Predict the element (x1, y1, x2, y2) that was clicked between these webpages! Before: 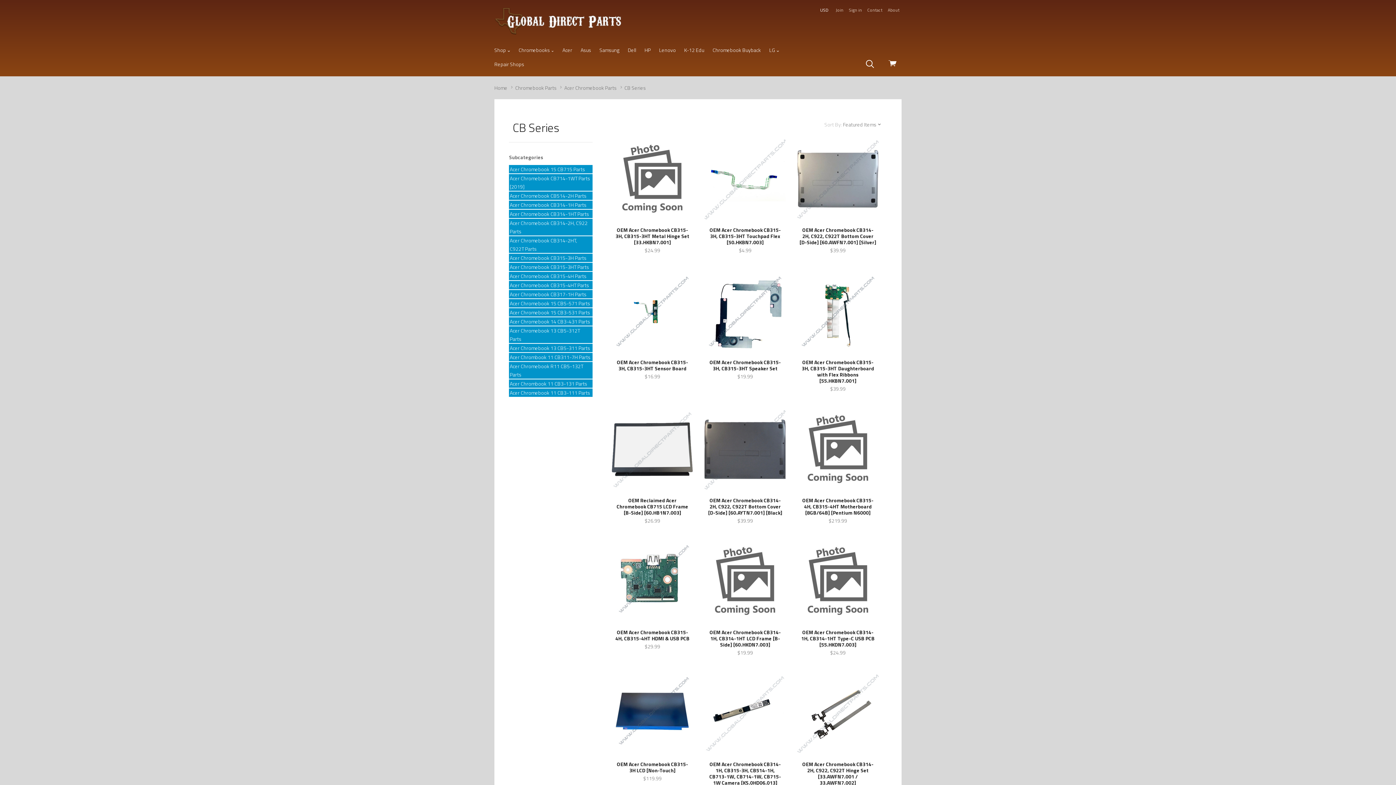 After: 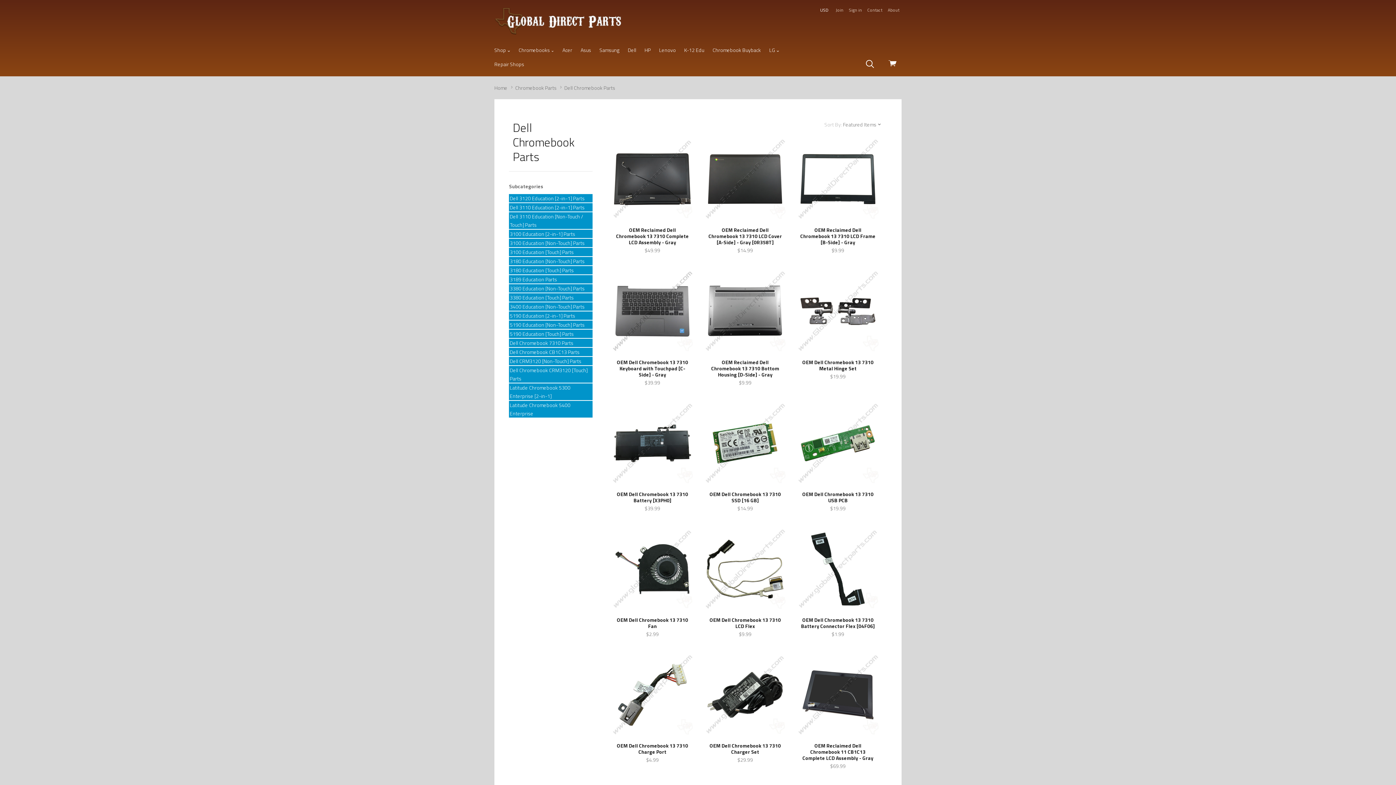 Action: label: Dell bbox: (620, 42, 643, 57)